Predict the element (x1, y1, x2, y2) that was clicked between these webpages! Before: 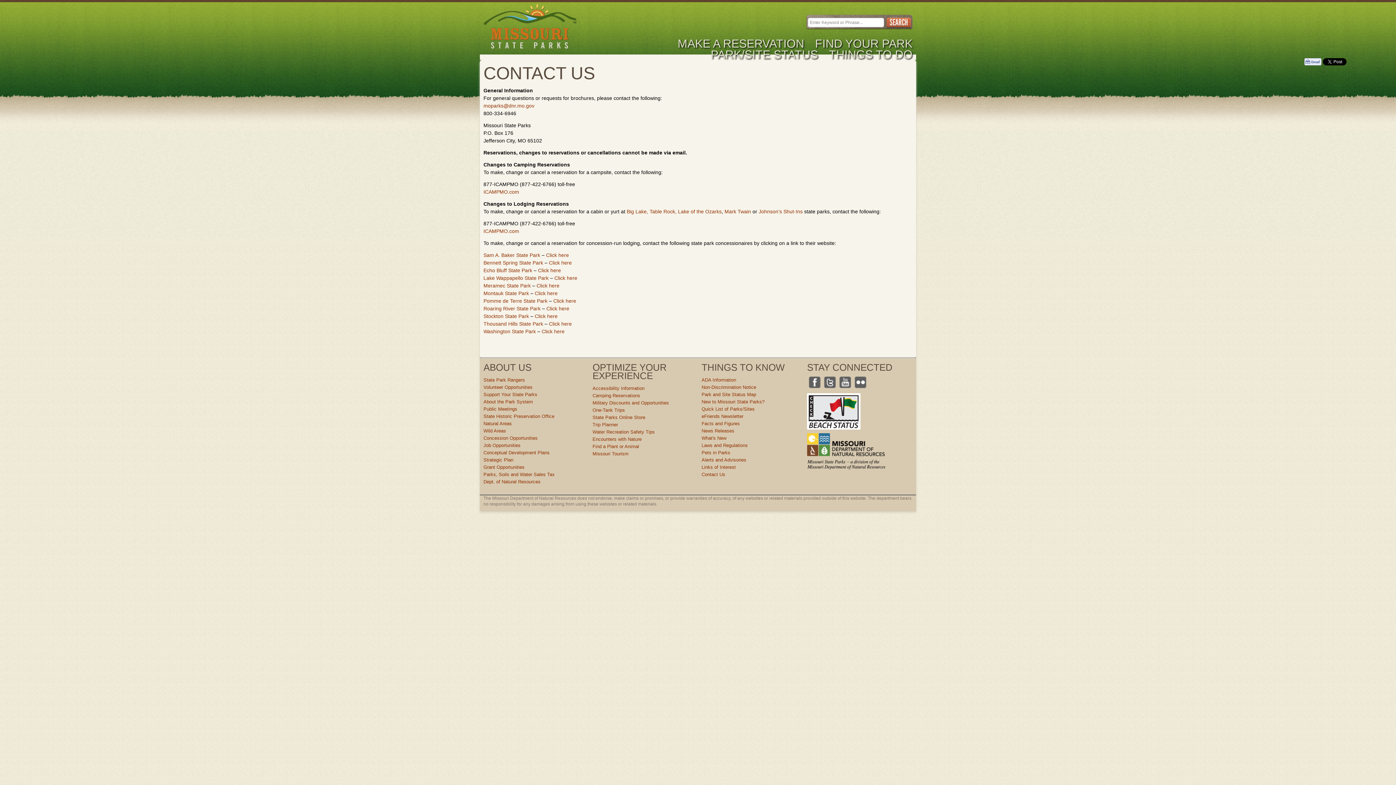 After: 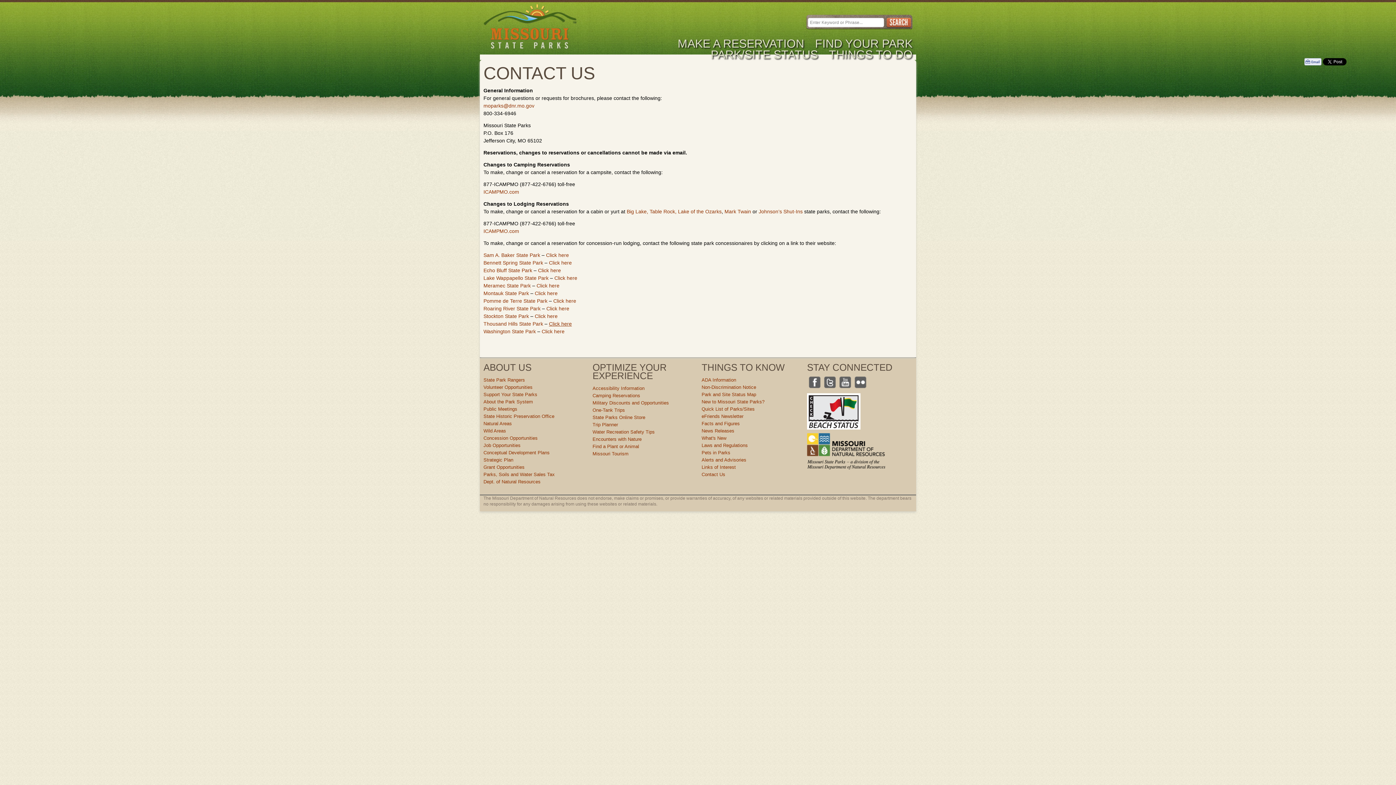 Action: label: Click here bbox: (549, 321, 571, 326)